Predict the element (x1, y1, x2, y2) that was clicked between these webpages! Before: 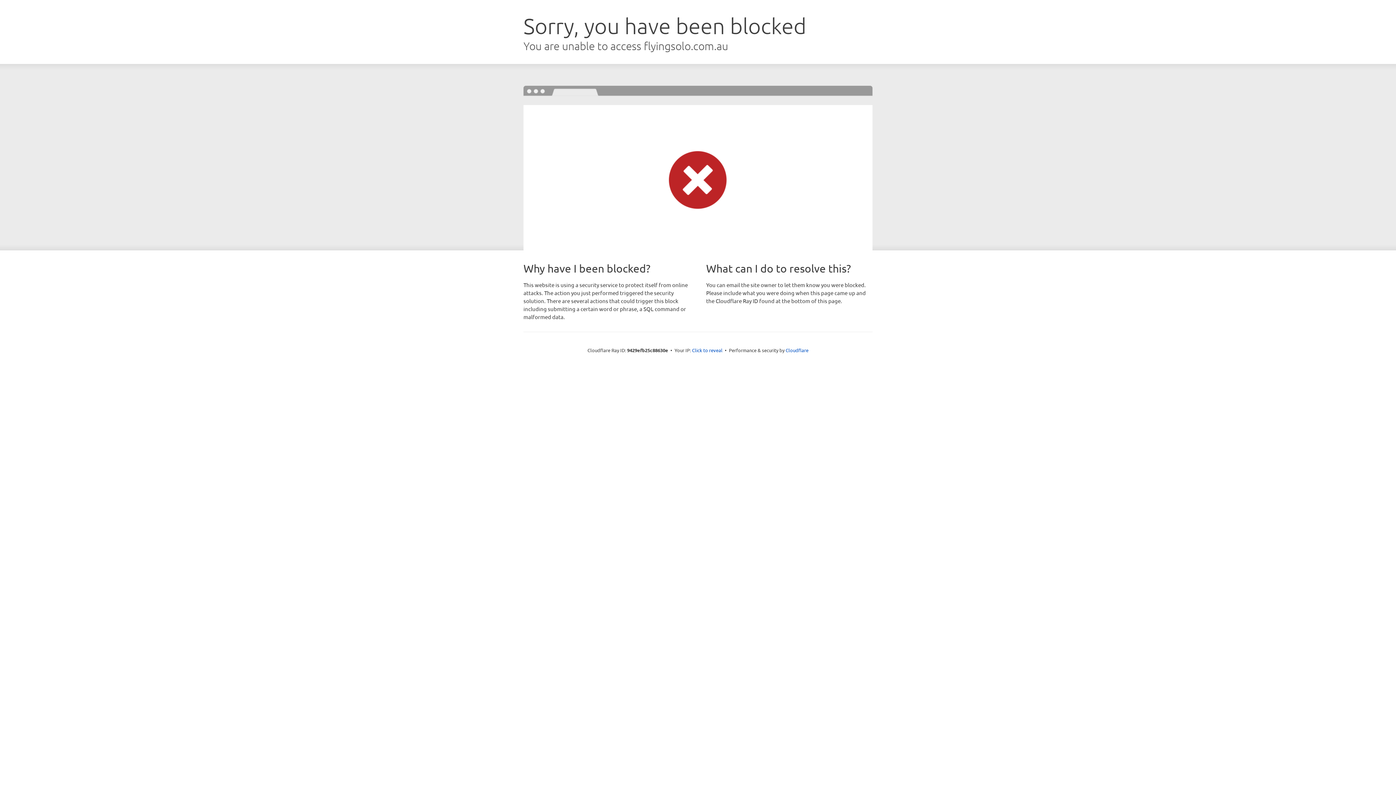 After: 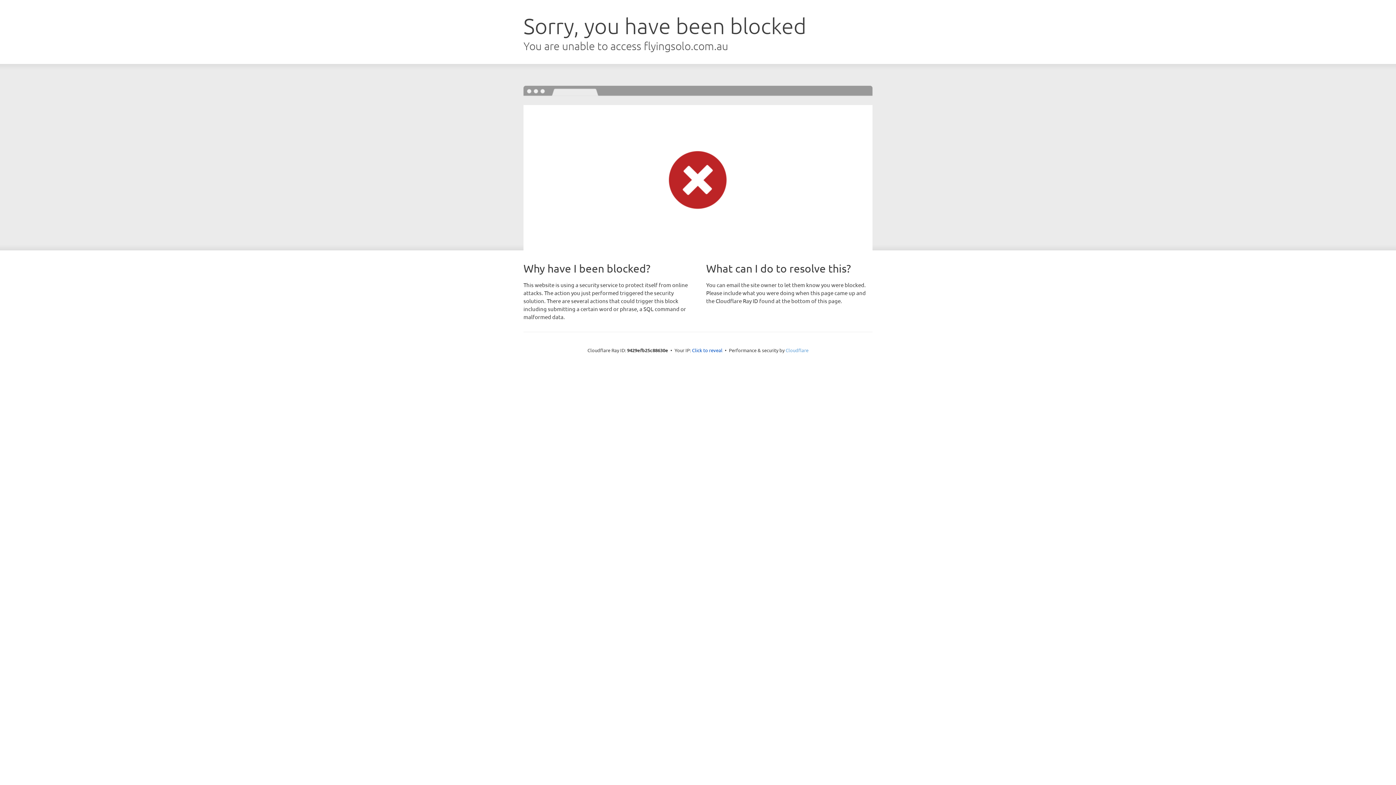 Action: bbox: (785, 347, 808, 353) label: Cloudflare